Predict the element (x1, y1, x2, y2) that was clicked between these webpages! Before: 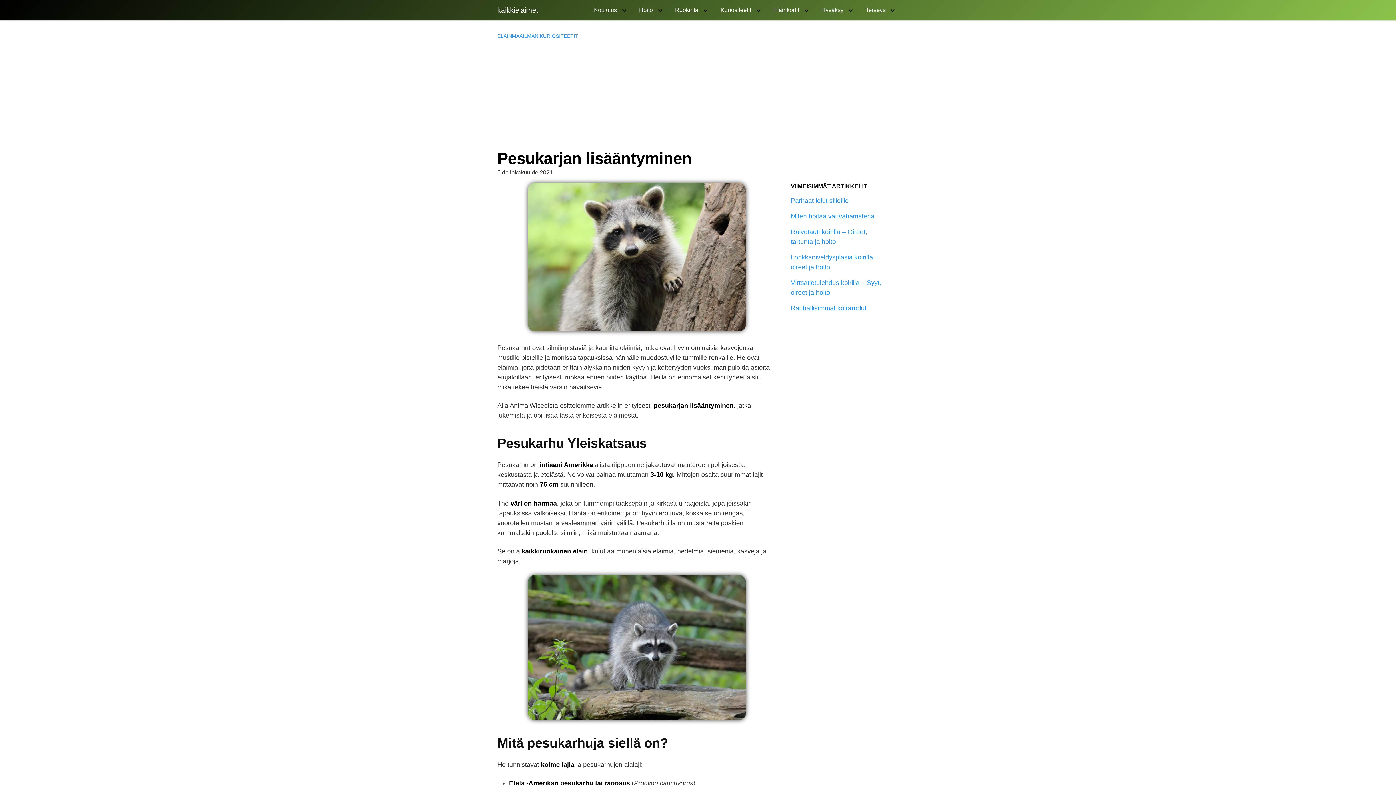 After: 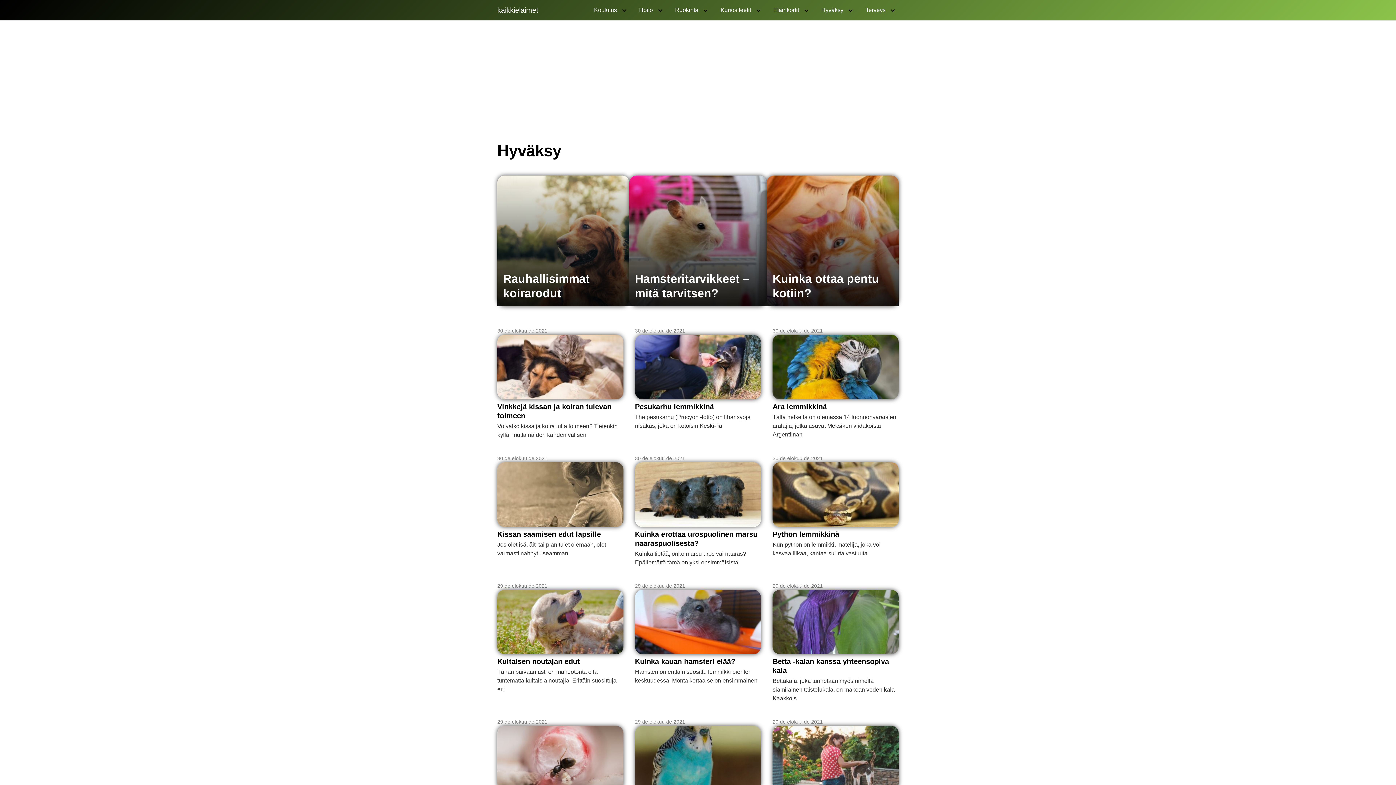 Action: label: Hyväksy bbox: (814, 0, 856, 20)